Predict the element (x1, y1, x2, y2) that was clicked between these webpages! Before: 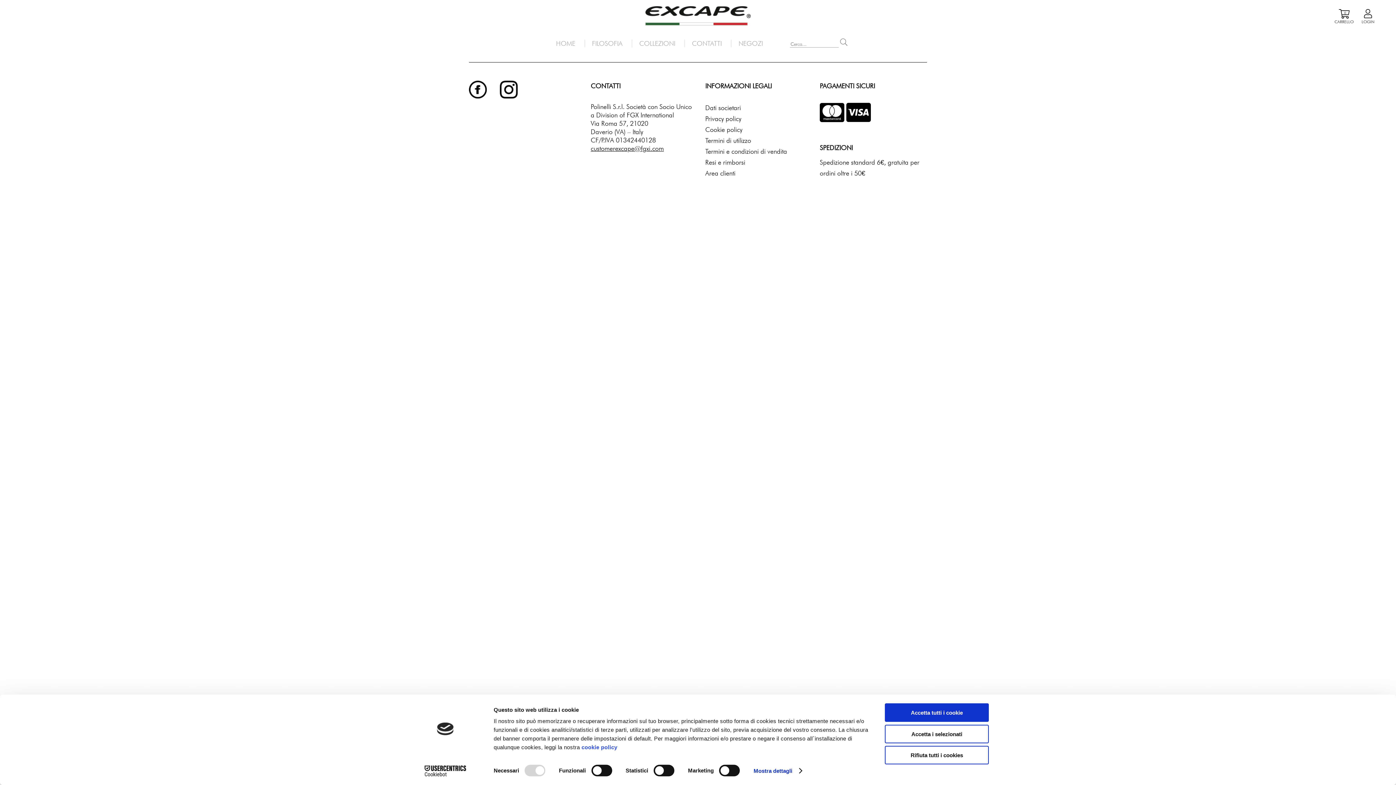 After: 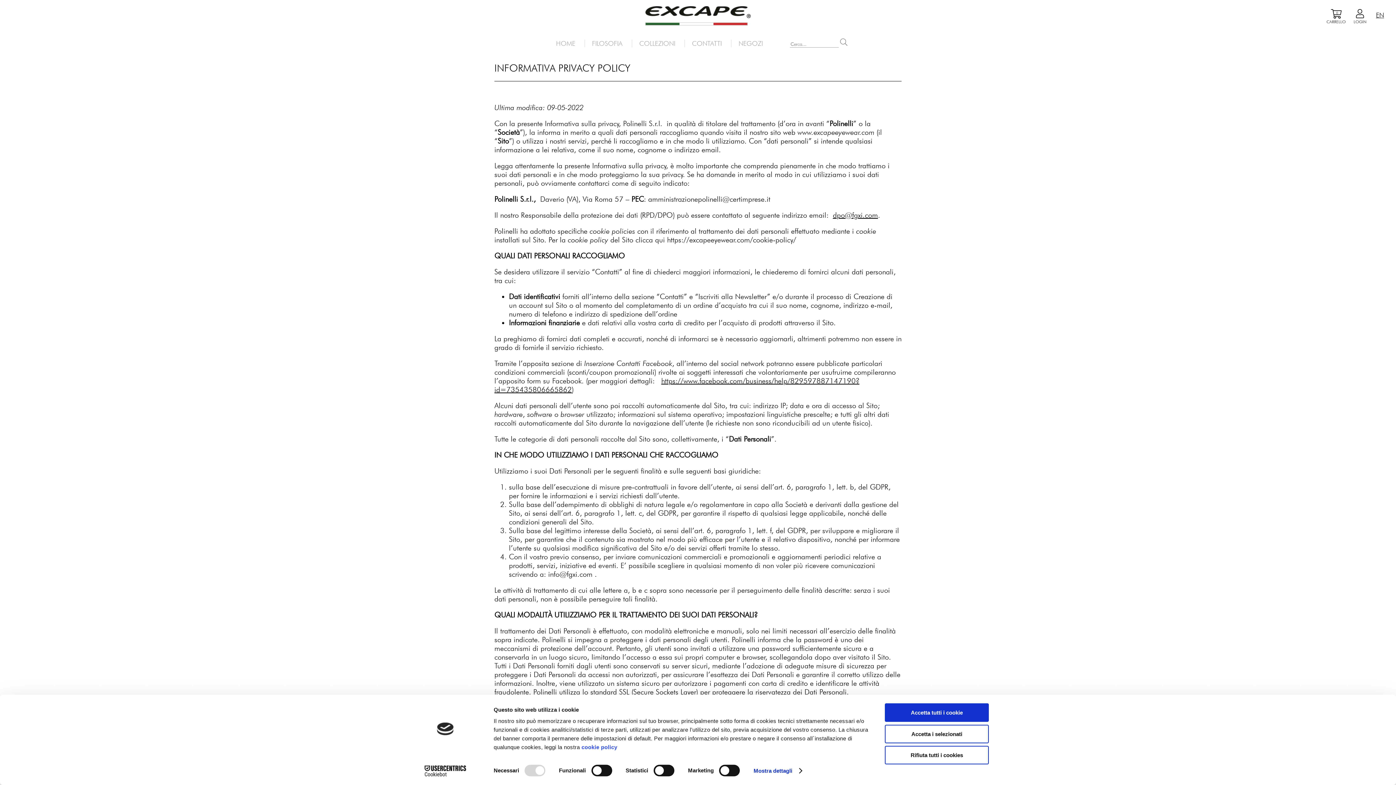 Action: bbox: (705, 113, 812, 124) label: Privacy policy